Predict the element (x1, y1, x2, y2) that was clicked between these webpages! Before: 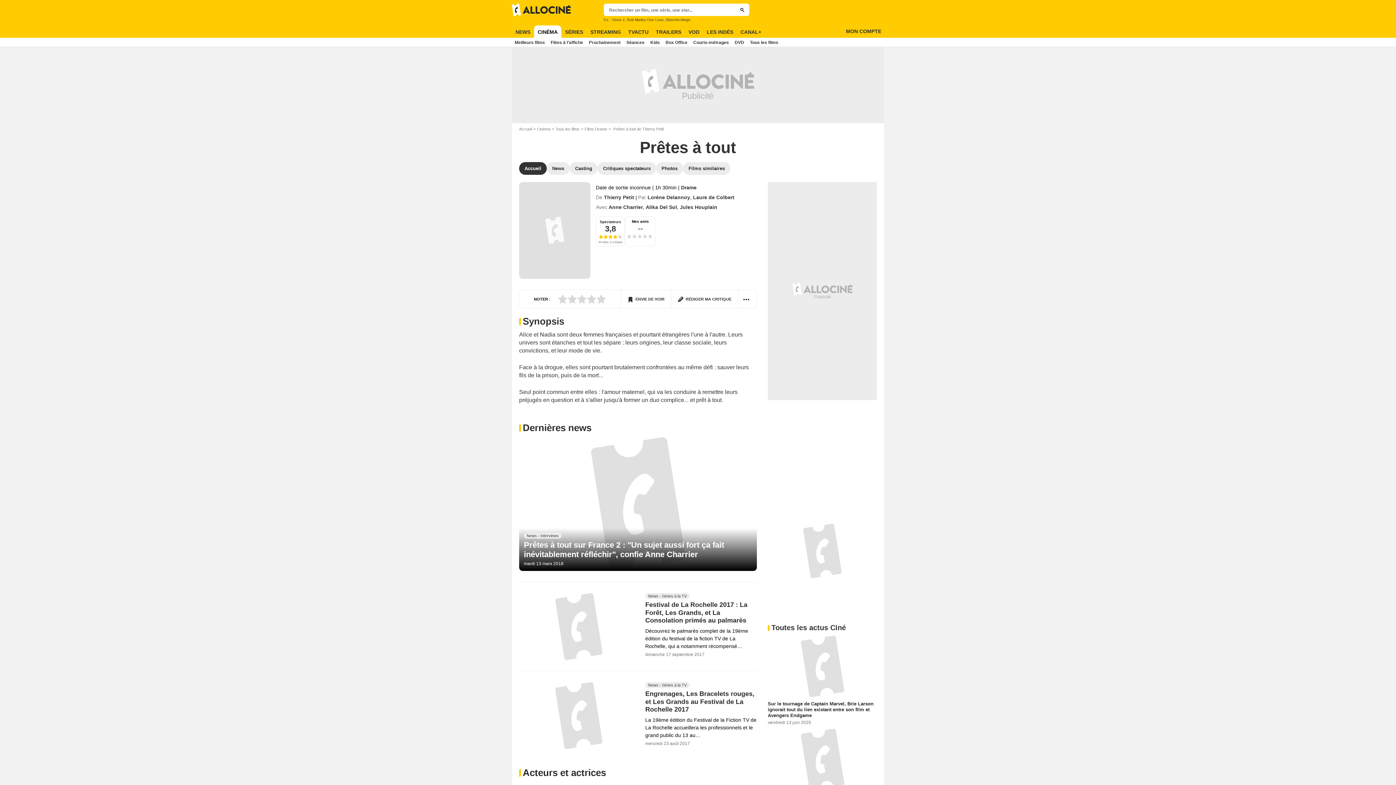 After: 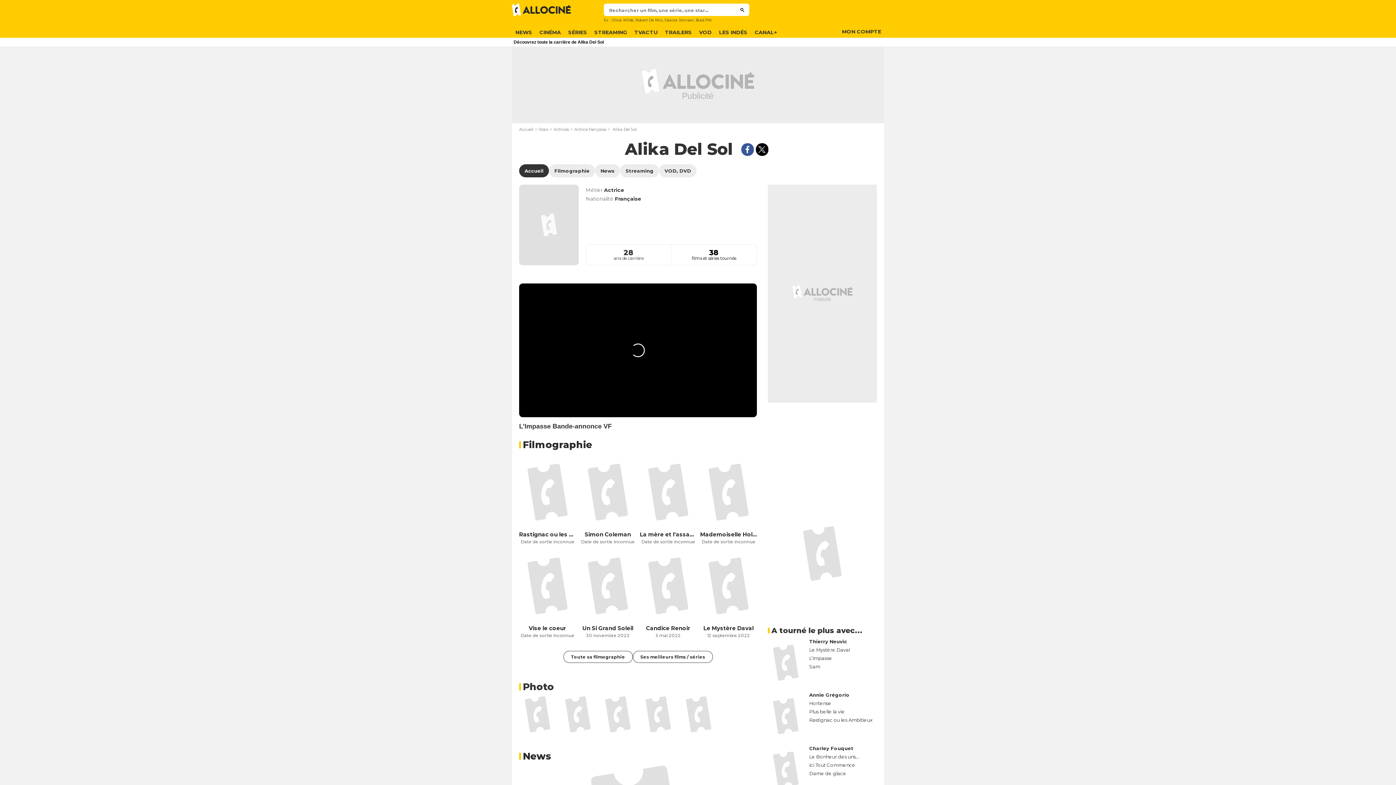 Action: bbox: (645, 204, 677, 210) label: Alika Del Sol